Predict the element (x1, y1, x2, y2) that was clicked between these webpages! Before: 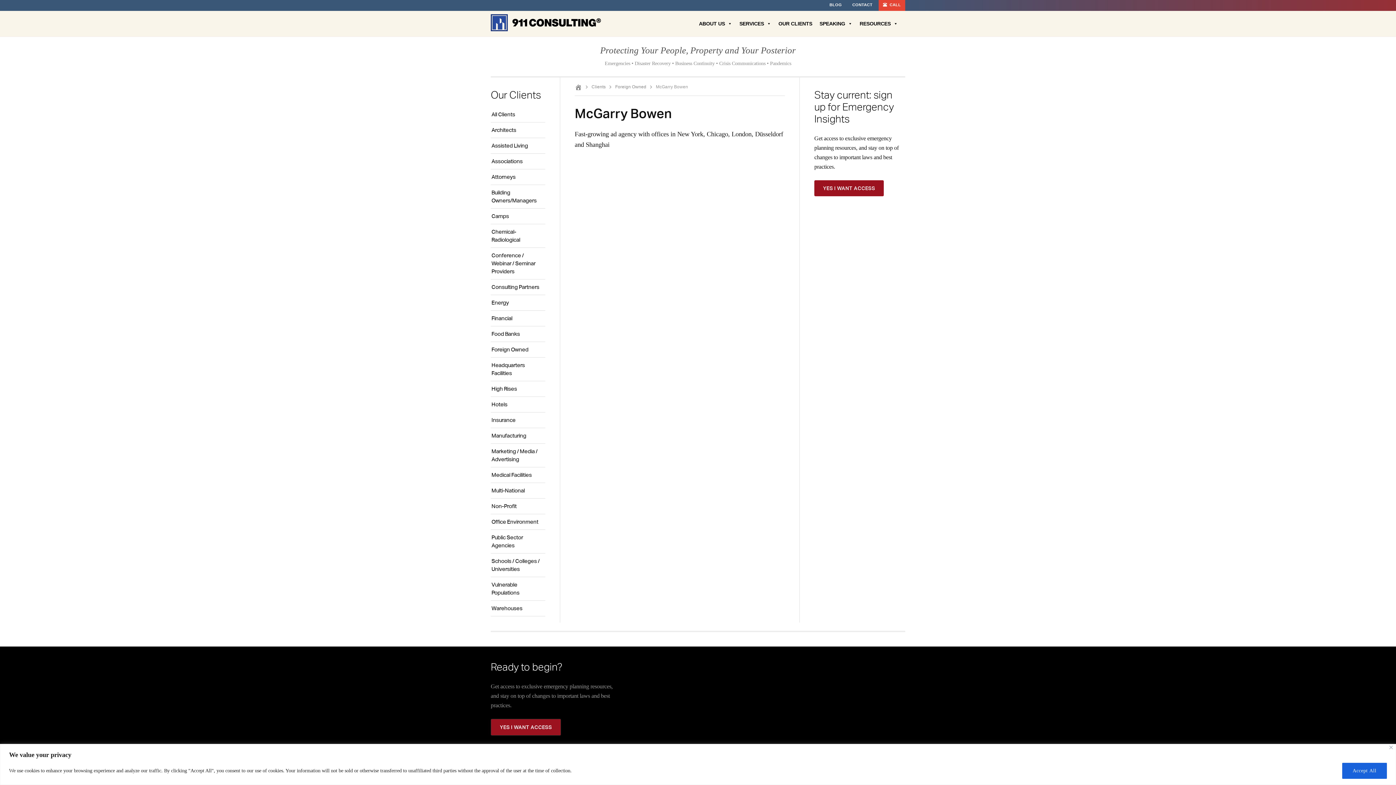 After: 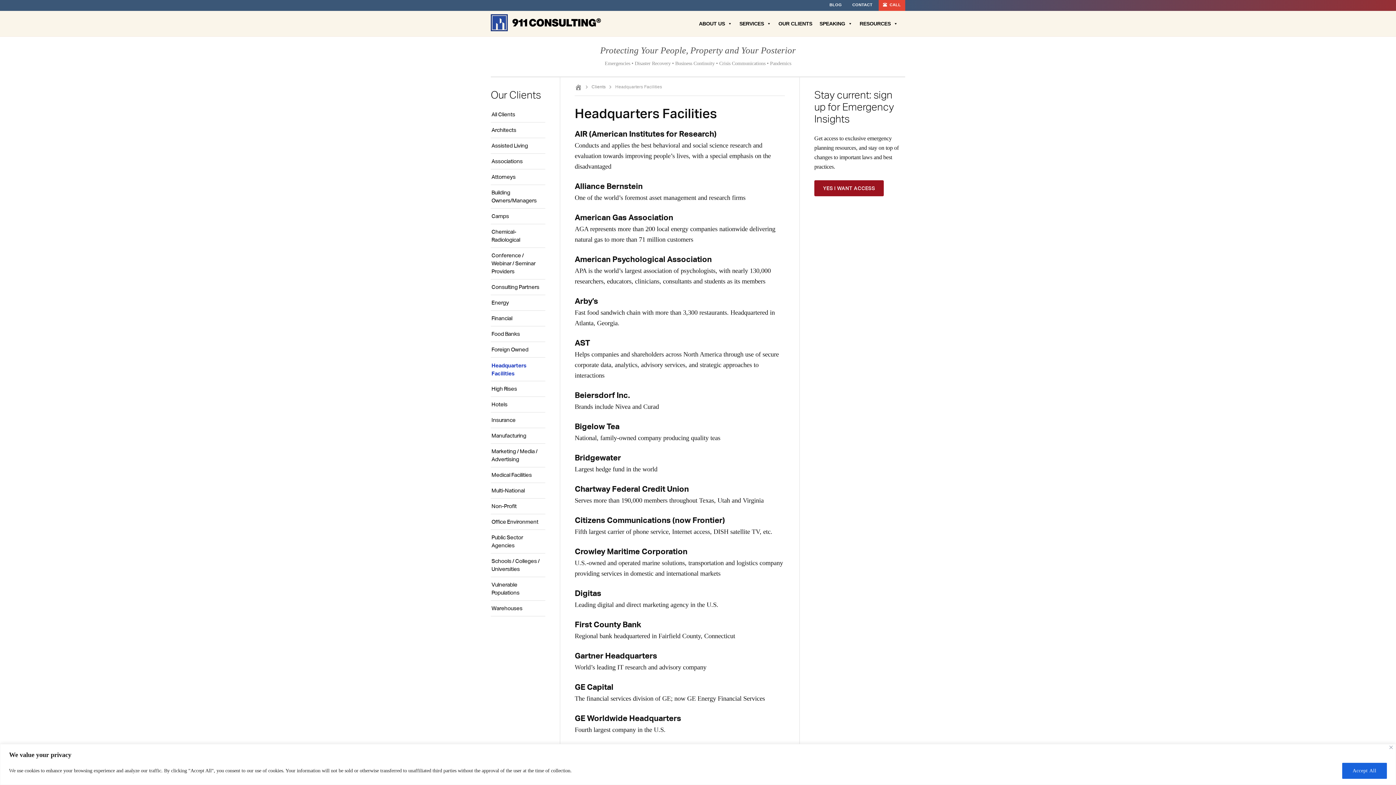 Action: bbox: (490, 361, 545, 377) label: Headquarters Facilities